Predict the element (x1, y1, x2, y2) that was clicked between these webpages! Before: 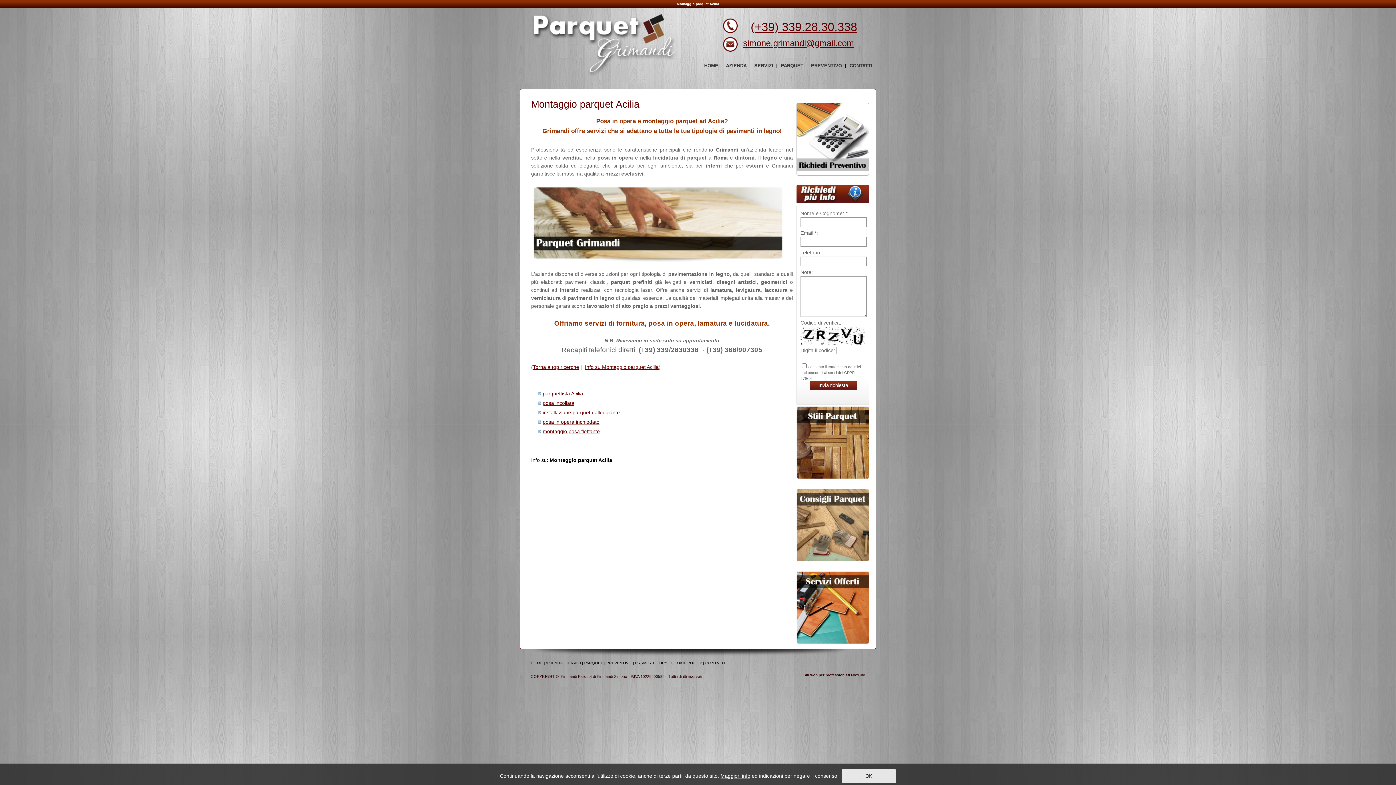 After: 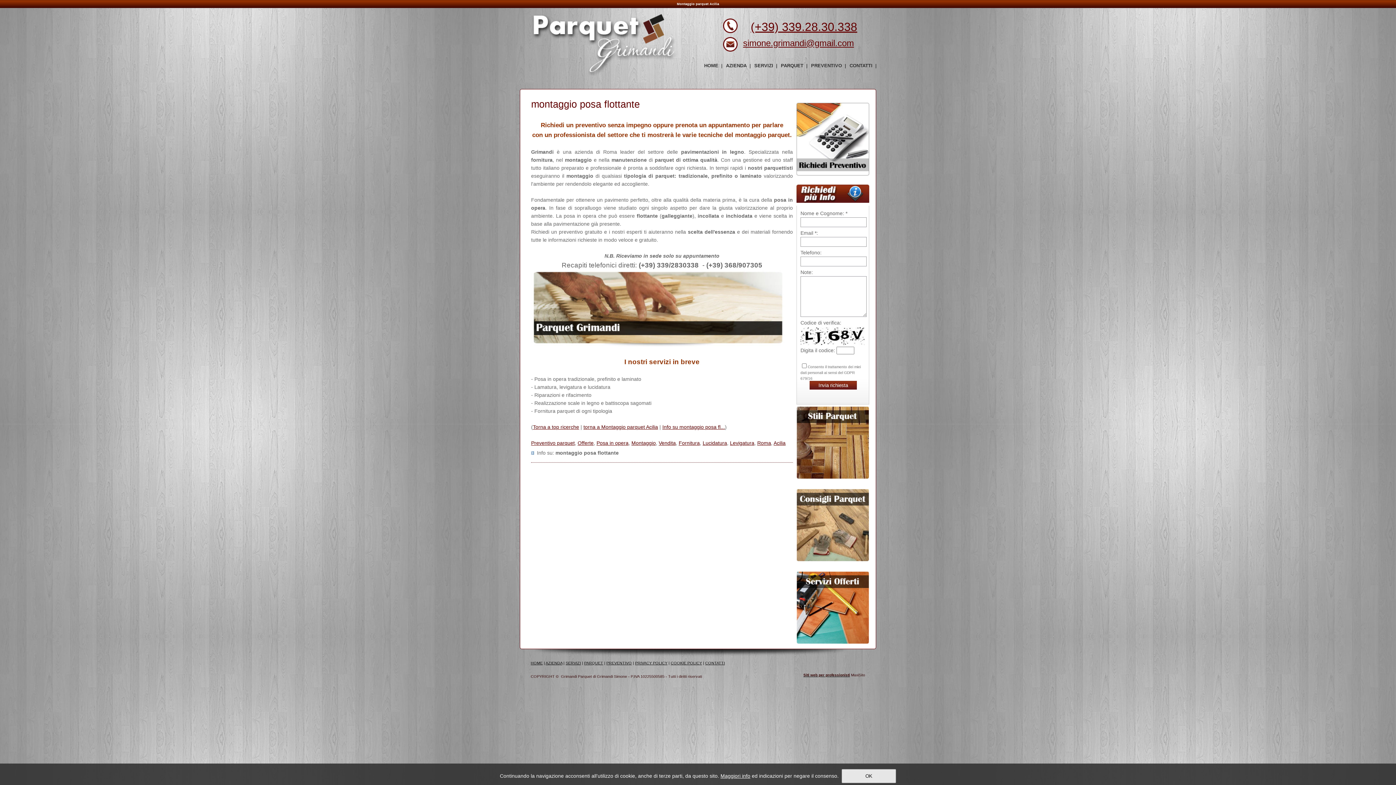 Action: label: montaggio posa flottante bbox: (542, 428, 600, 434)